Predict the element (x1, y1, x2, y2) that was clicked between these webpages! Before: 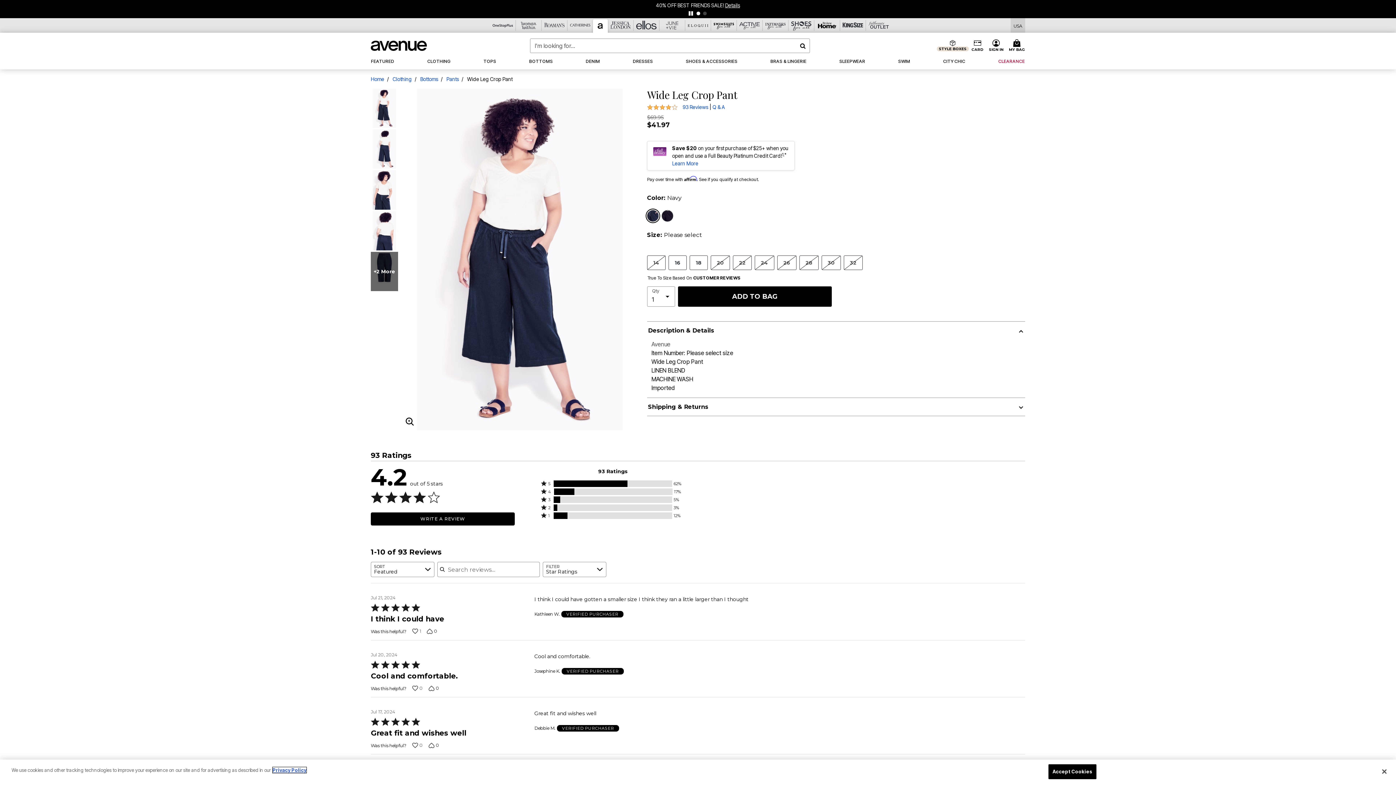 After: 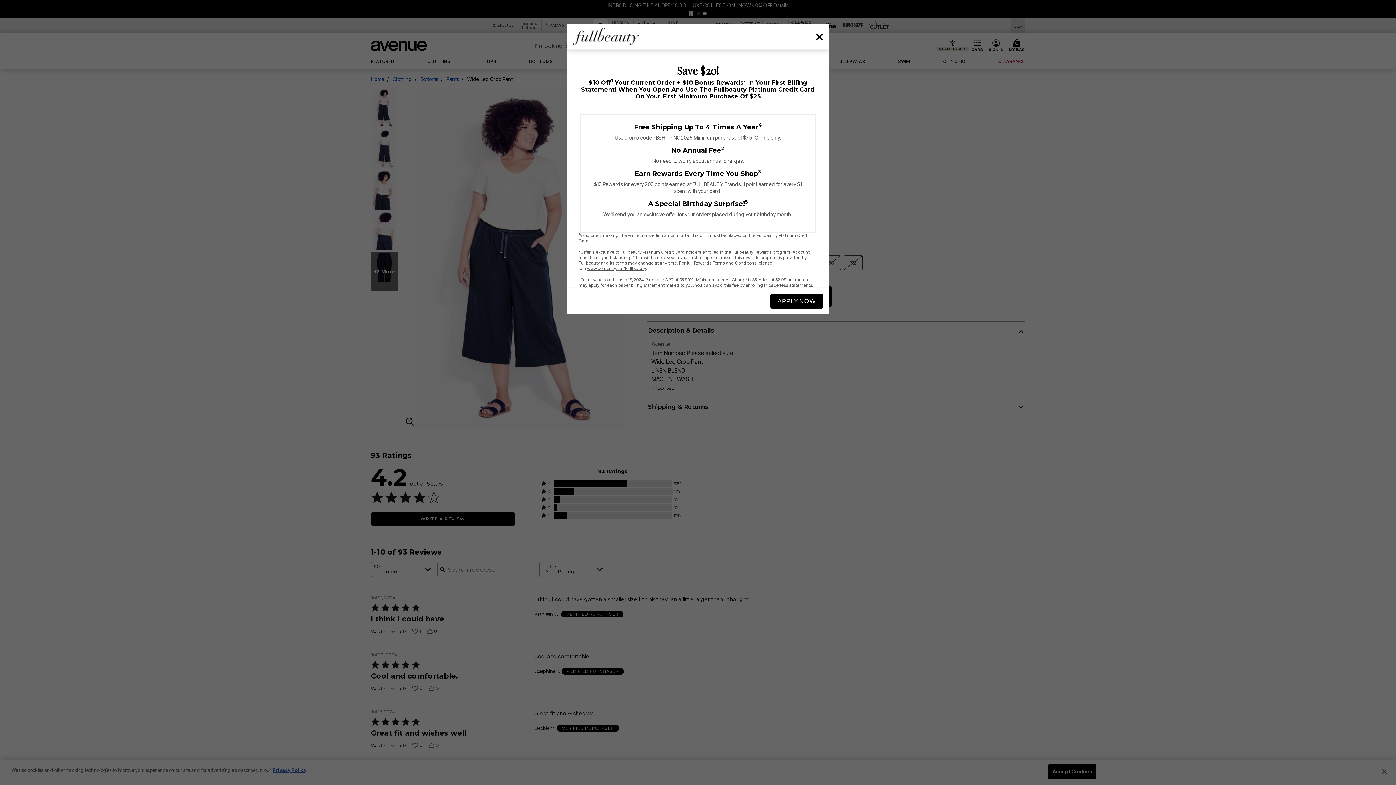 Action: label: Learn More bbox: (672, 159, 698, 167)